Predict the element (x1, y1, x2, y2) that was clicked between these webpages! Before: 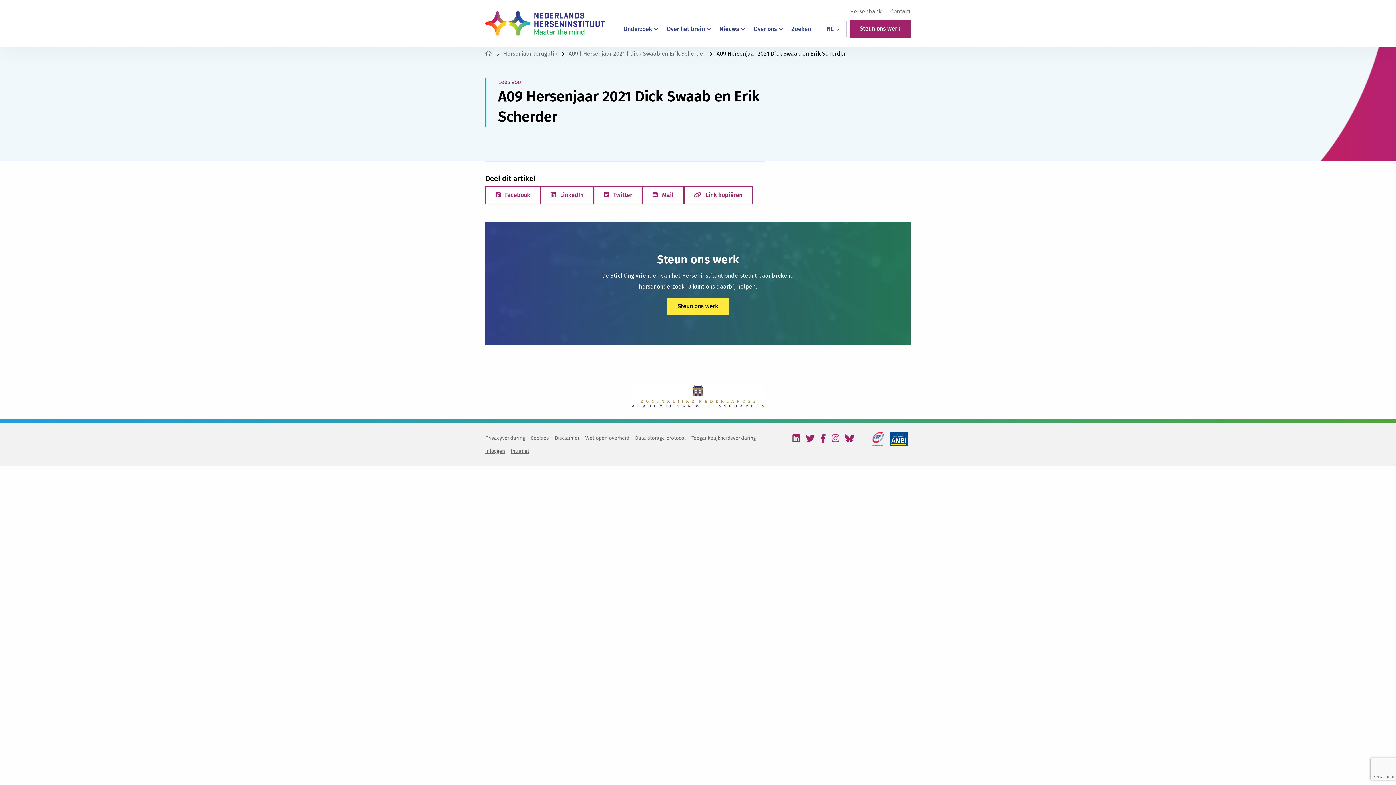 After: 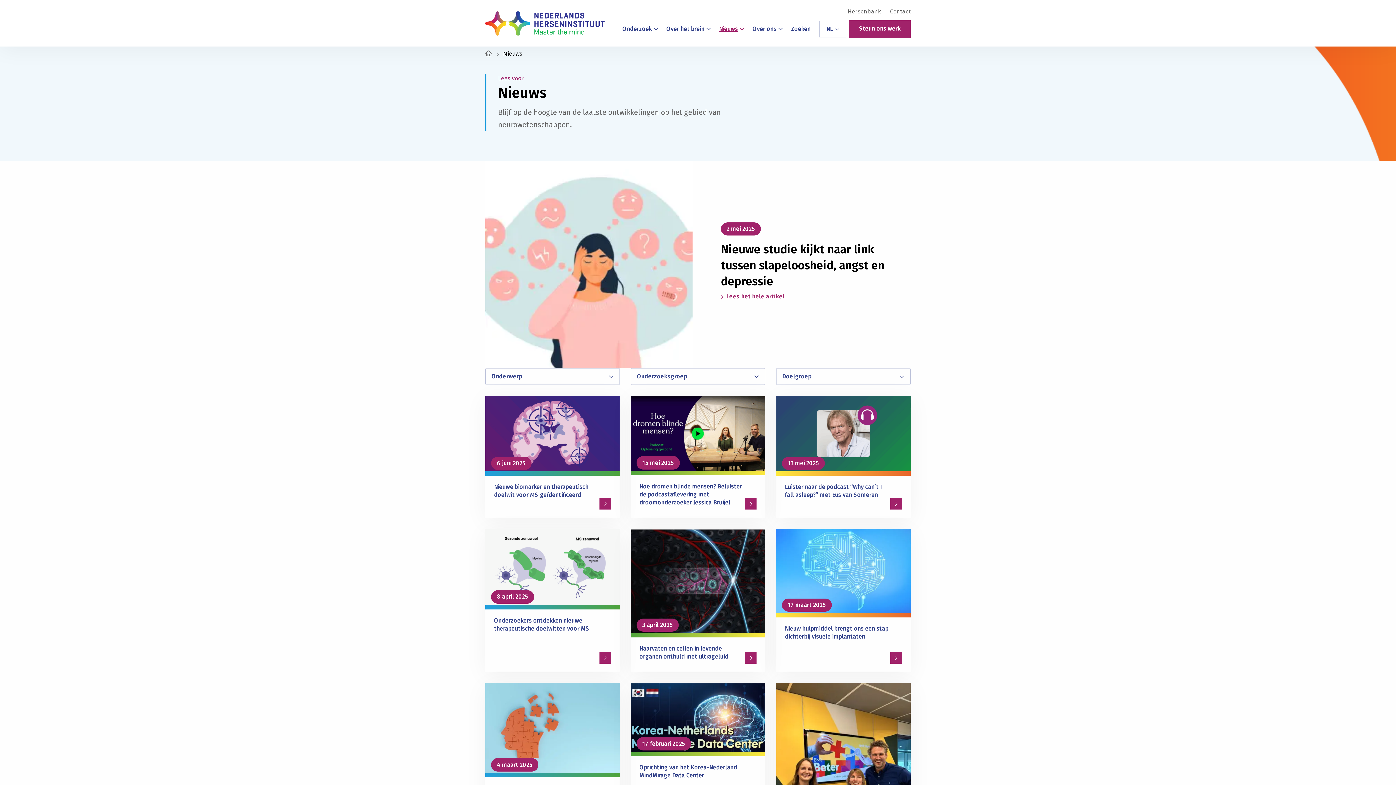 Action: bbox: (713, 20, 748, 37) label: Nieuws